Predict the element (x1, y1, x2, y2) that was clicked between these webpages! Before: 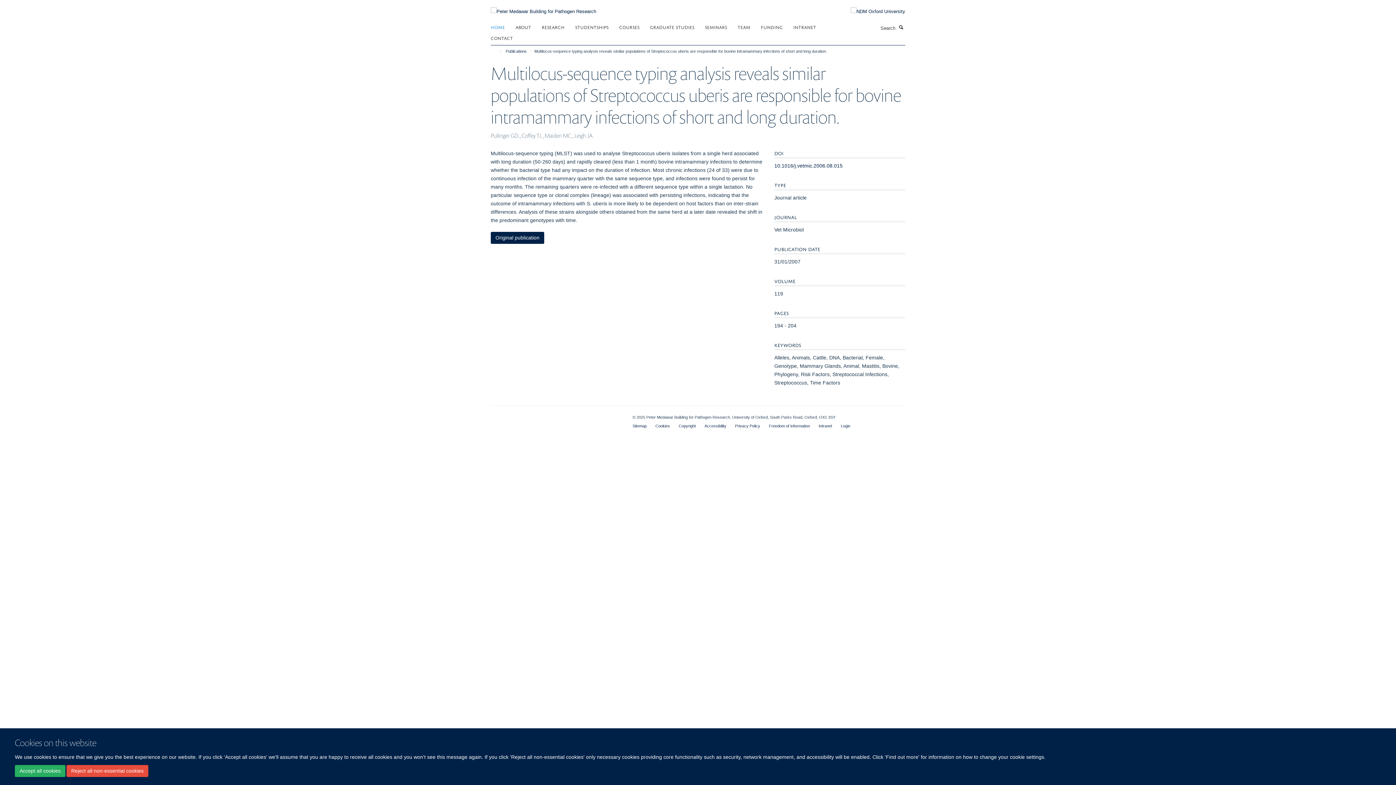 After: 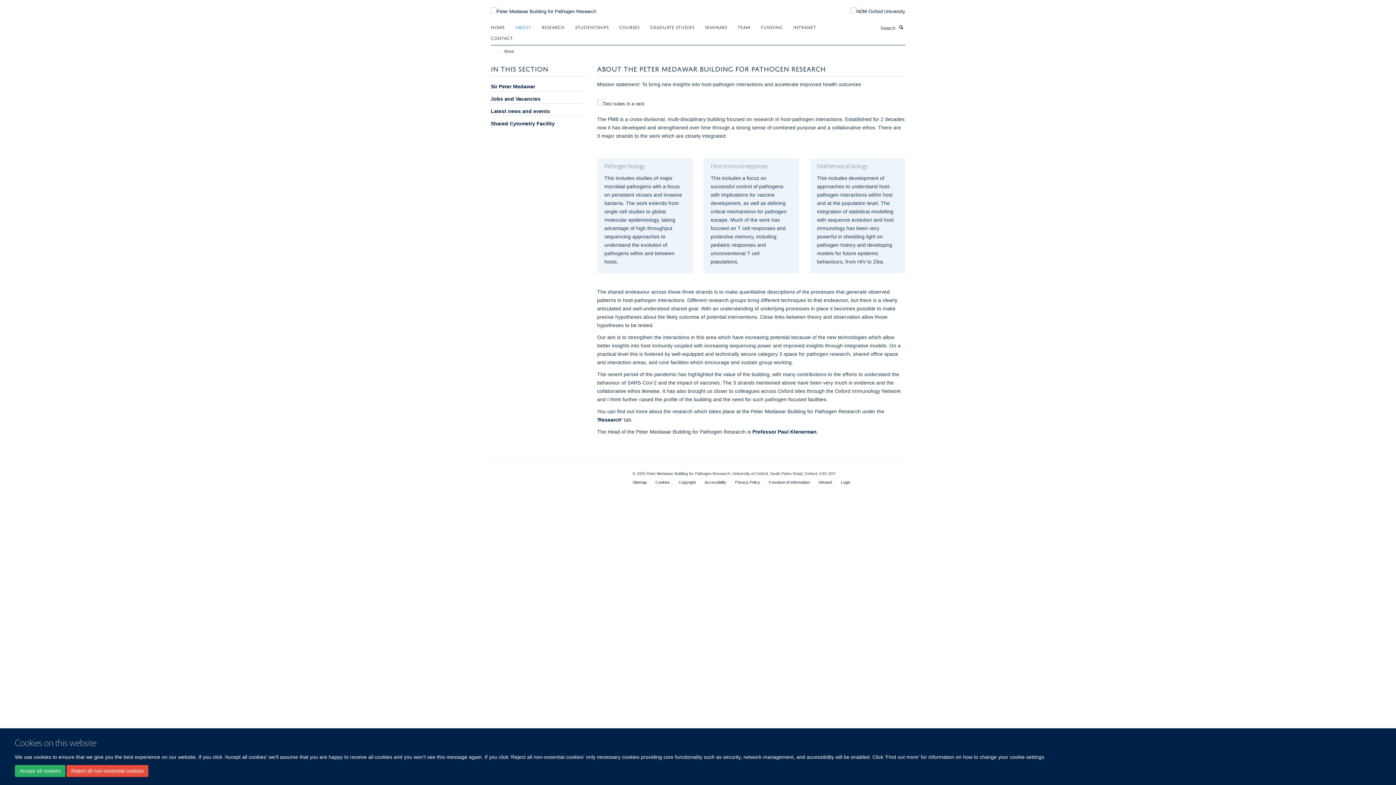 Action: label: ABOUT bbox: (515, 21, 540, 32)